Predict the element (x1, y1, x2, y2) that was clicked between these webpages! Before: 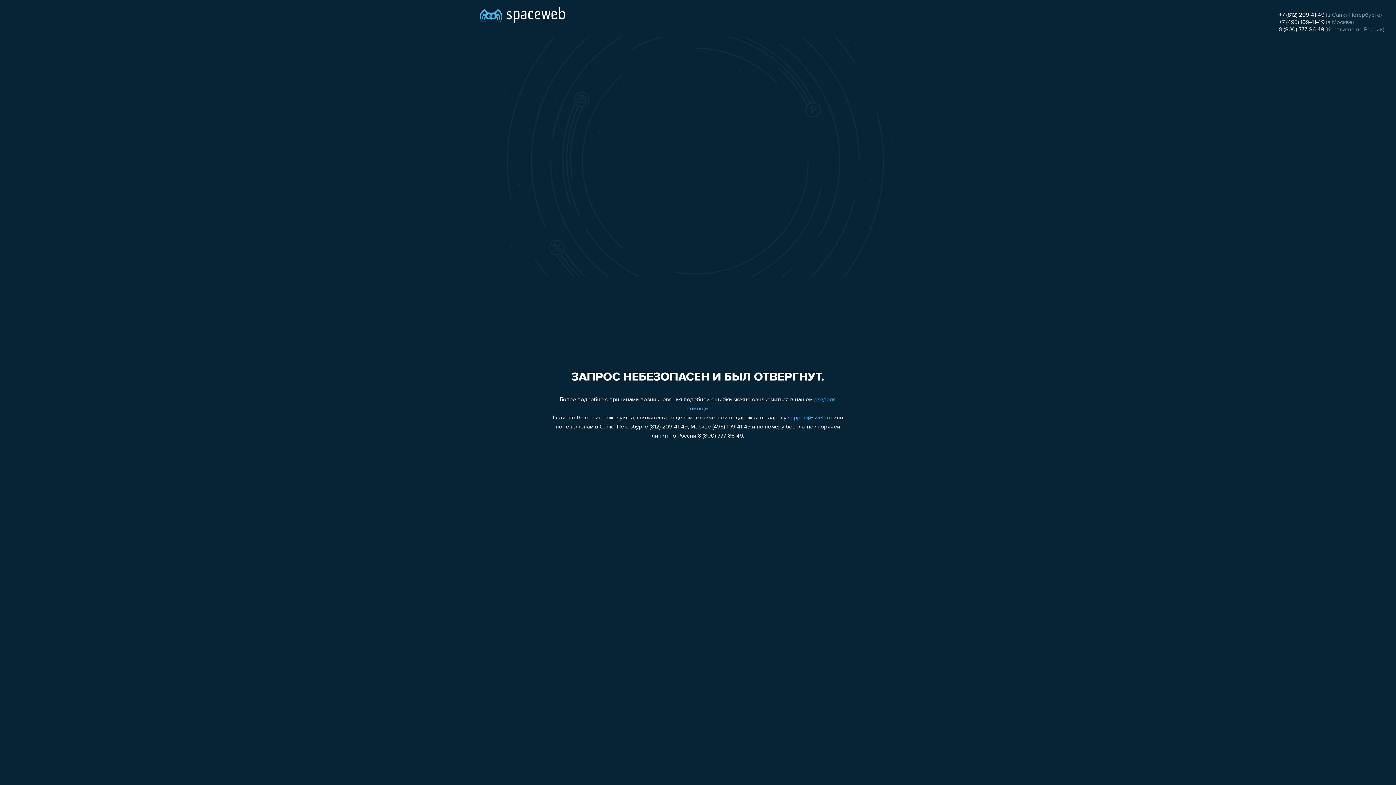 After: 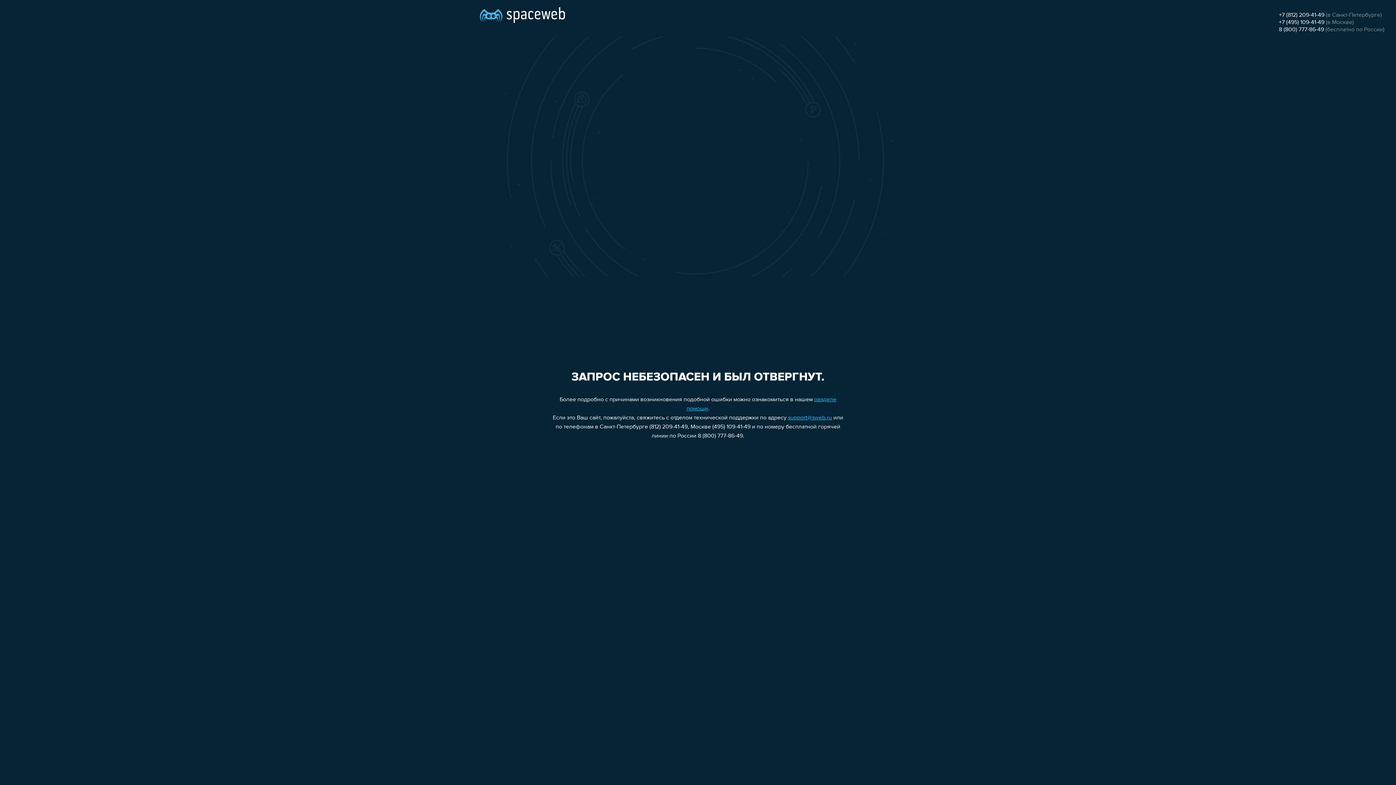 Action: bbox: (1279, 12, 1324, 18) label: +7 (812) 209-41-49